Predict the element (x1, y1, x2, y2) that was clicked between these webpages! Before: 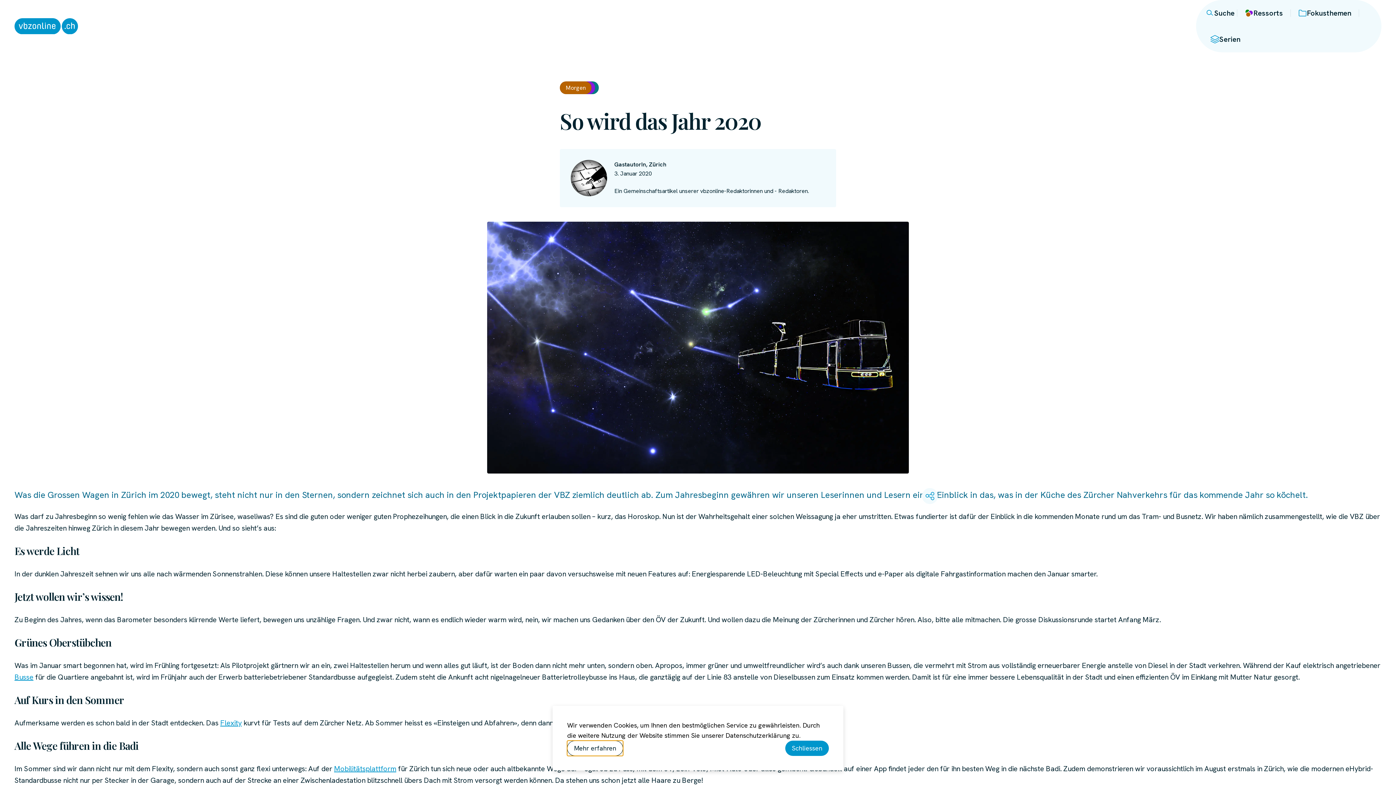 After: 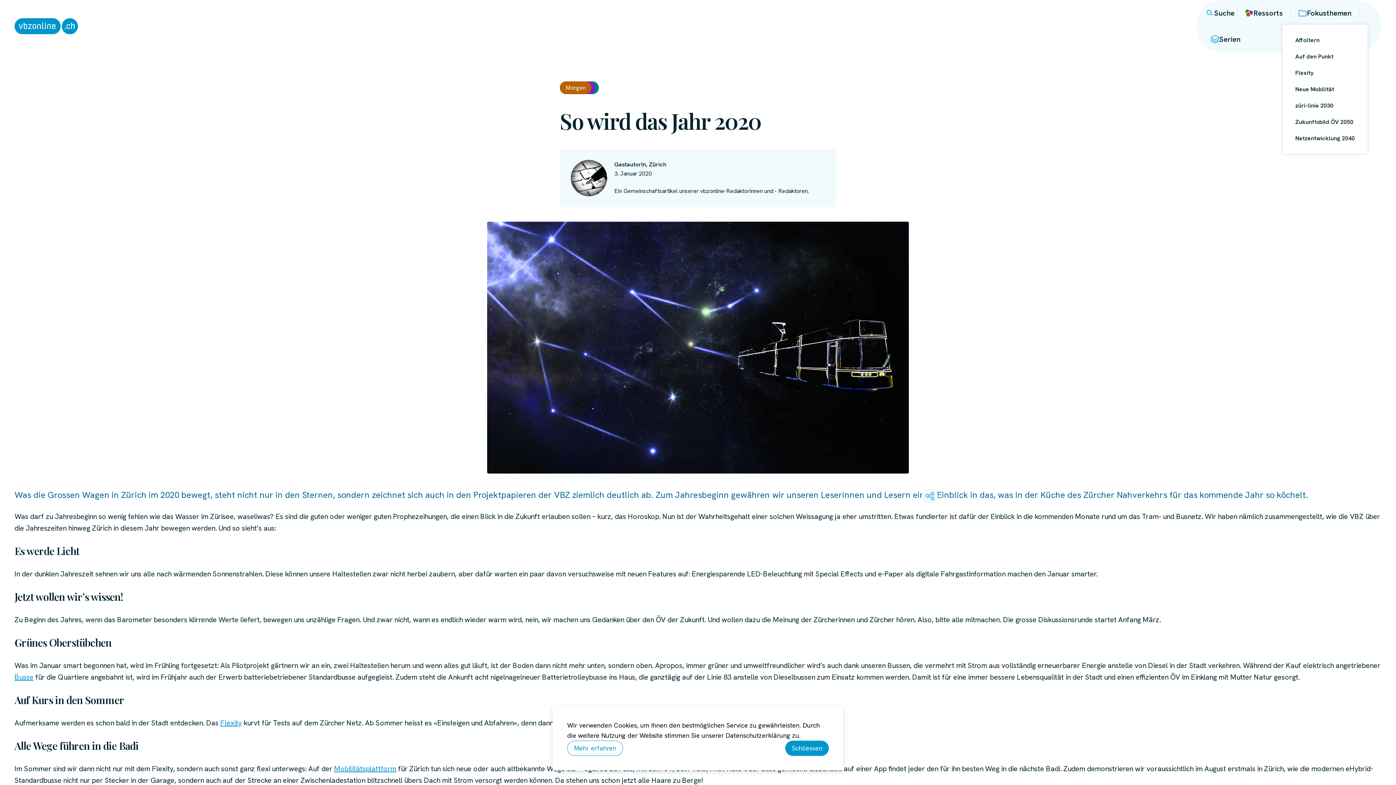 Action: label: Fokusthemen bbox: (1291, 0, 1358, 26)